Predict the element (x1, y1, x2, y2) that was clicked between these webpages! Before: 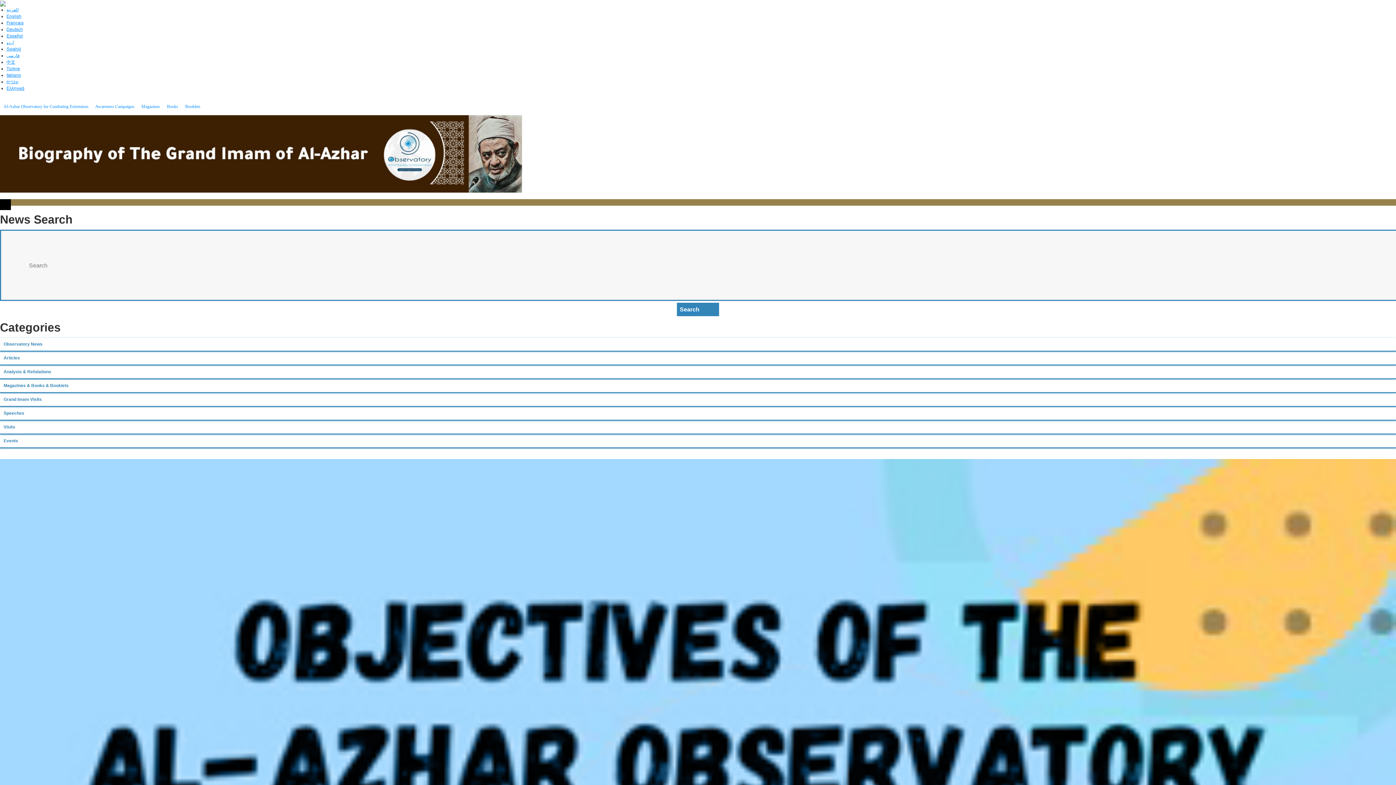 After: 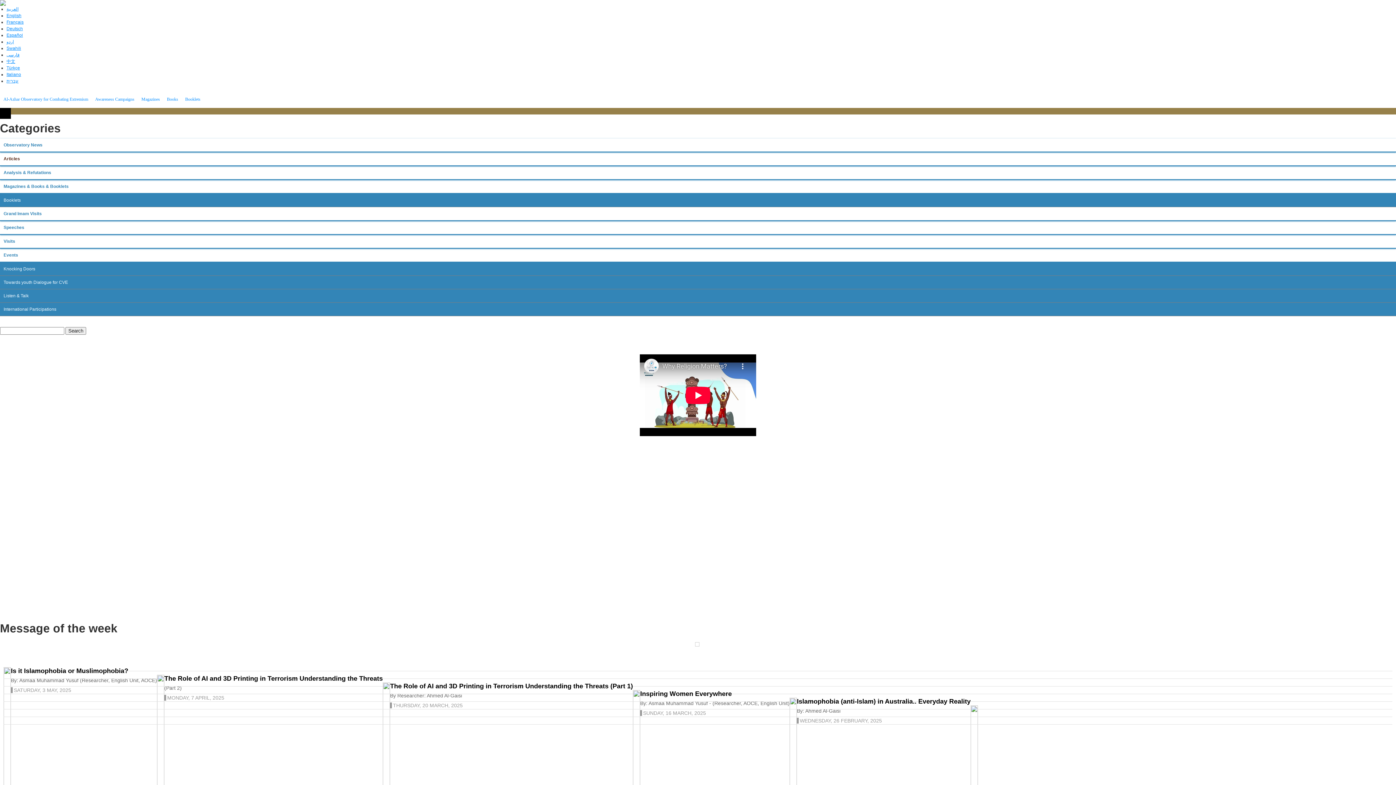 Action: bbox: (0, 355, 1396, 361) label: Articles